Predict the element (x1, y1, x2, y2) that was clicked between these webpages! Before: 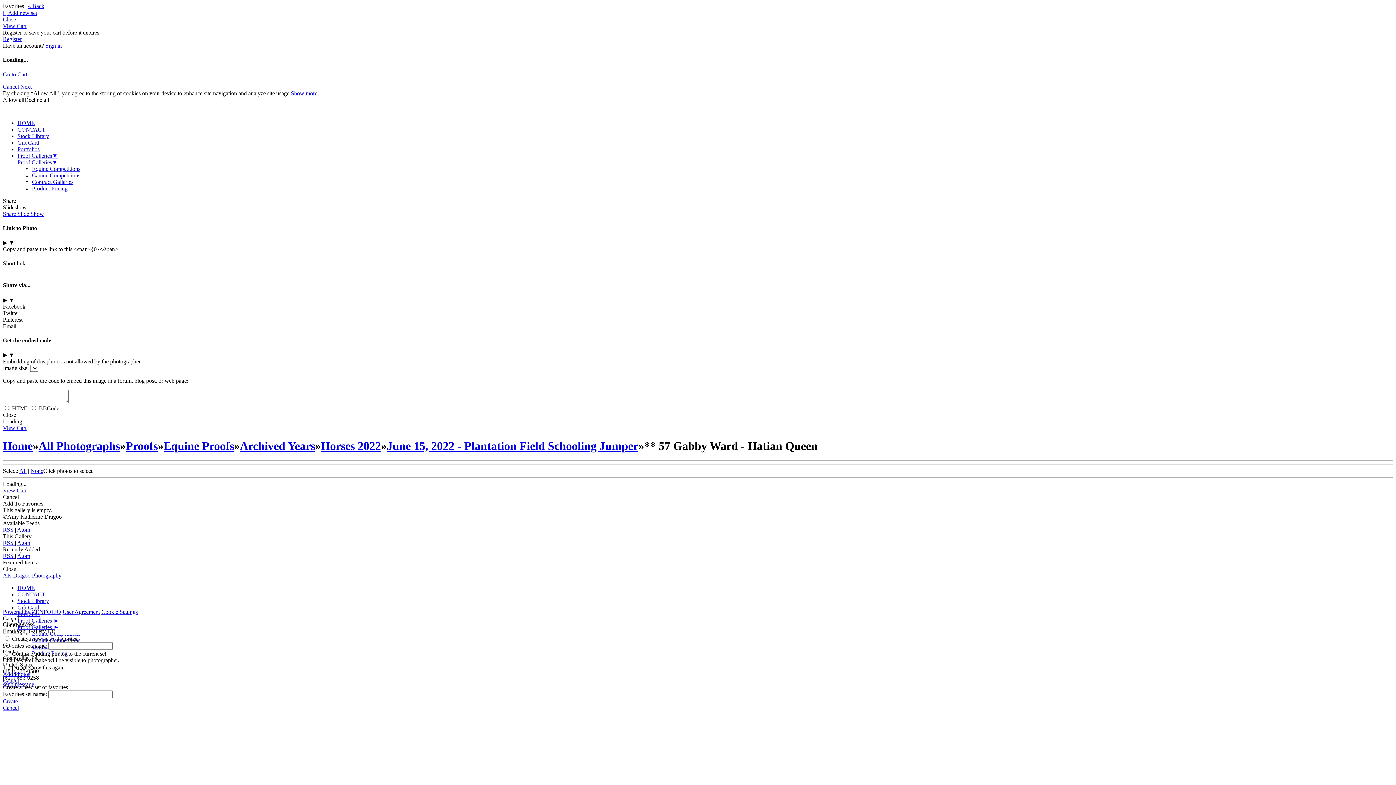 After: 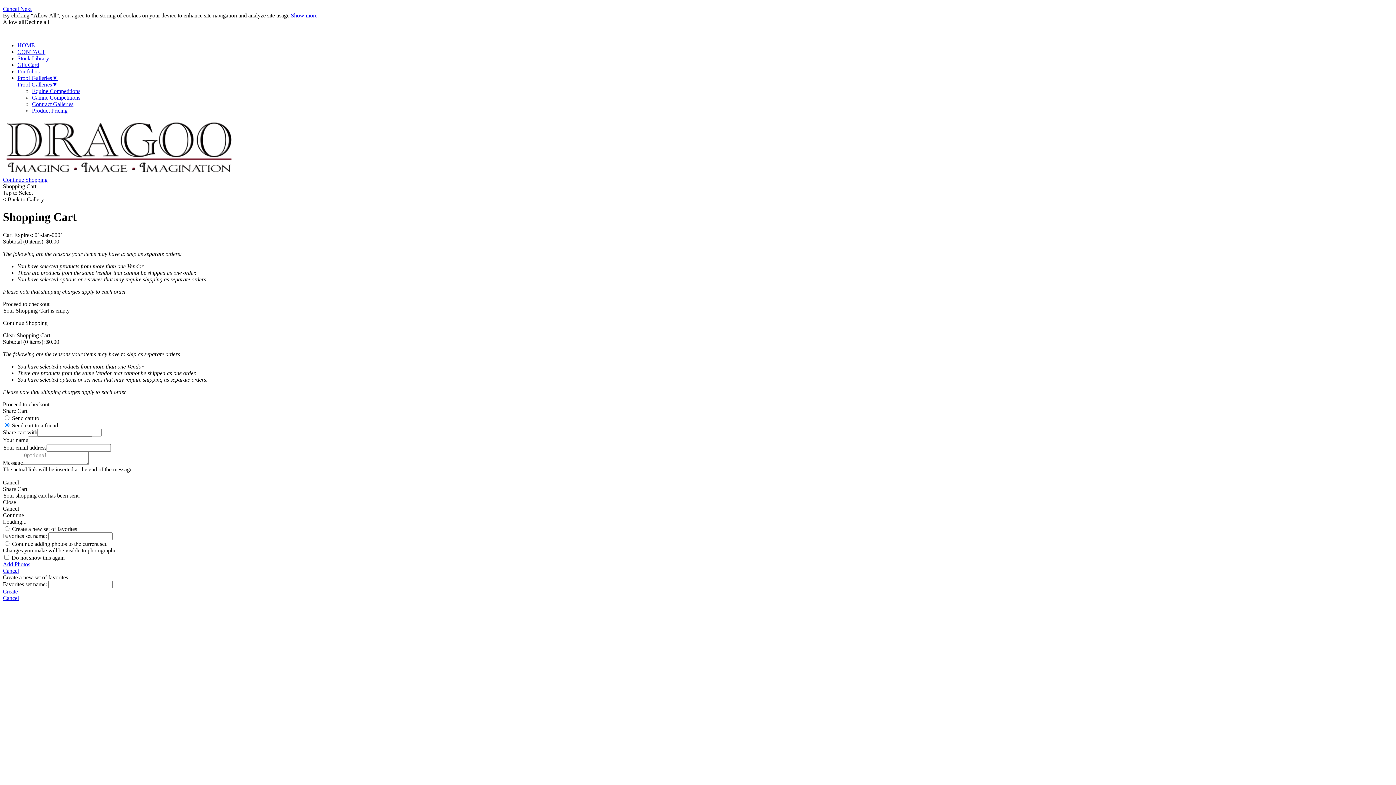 Action: label: View Cart bbox: (2, 22, 26, 29)